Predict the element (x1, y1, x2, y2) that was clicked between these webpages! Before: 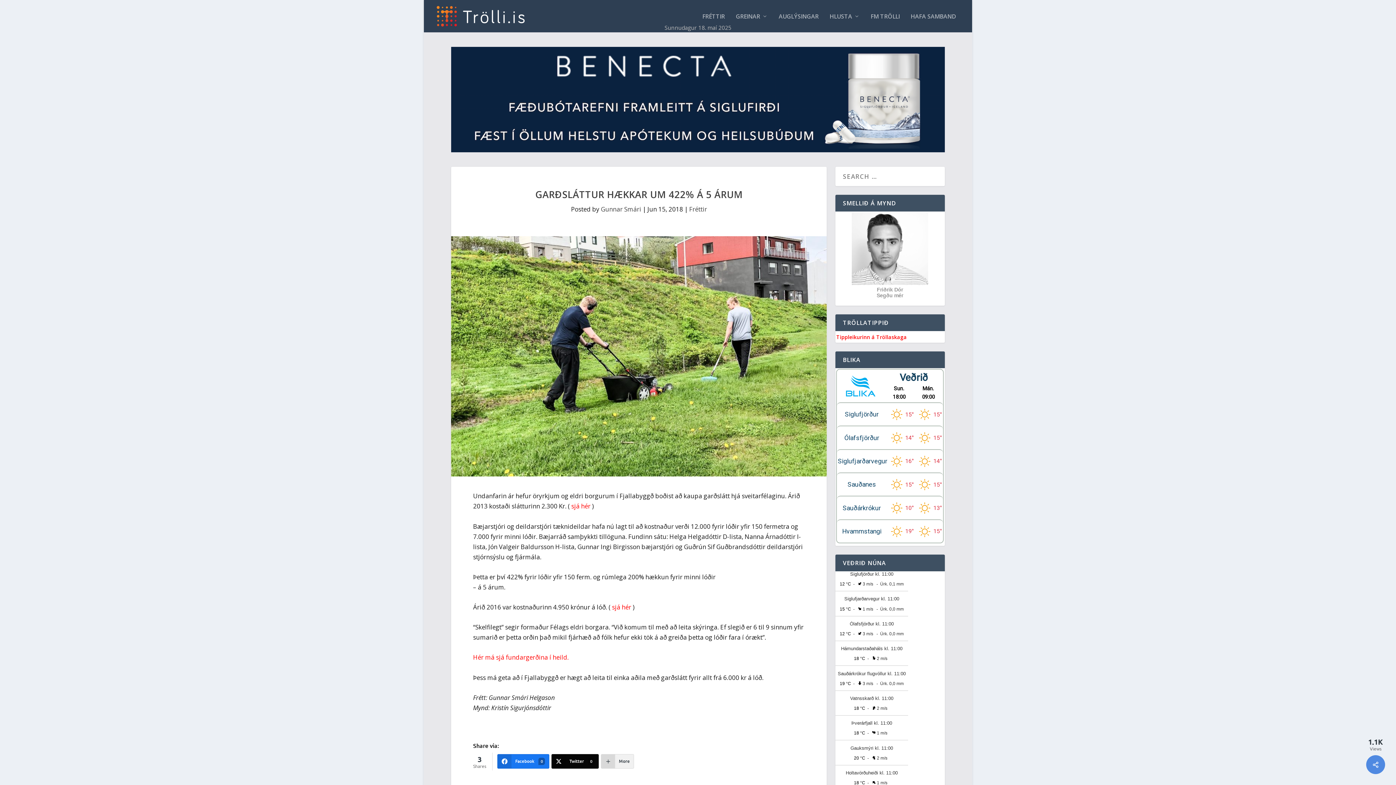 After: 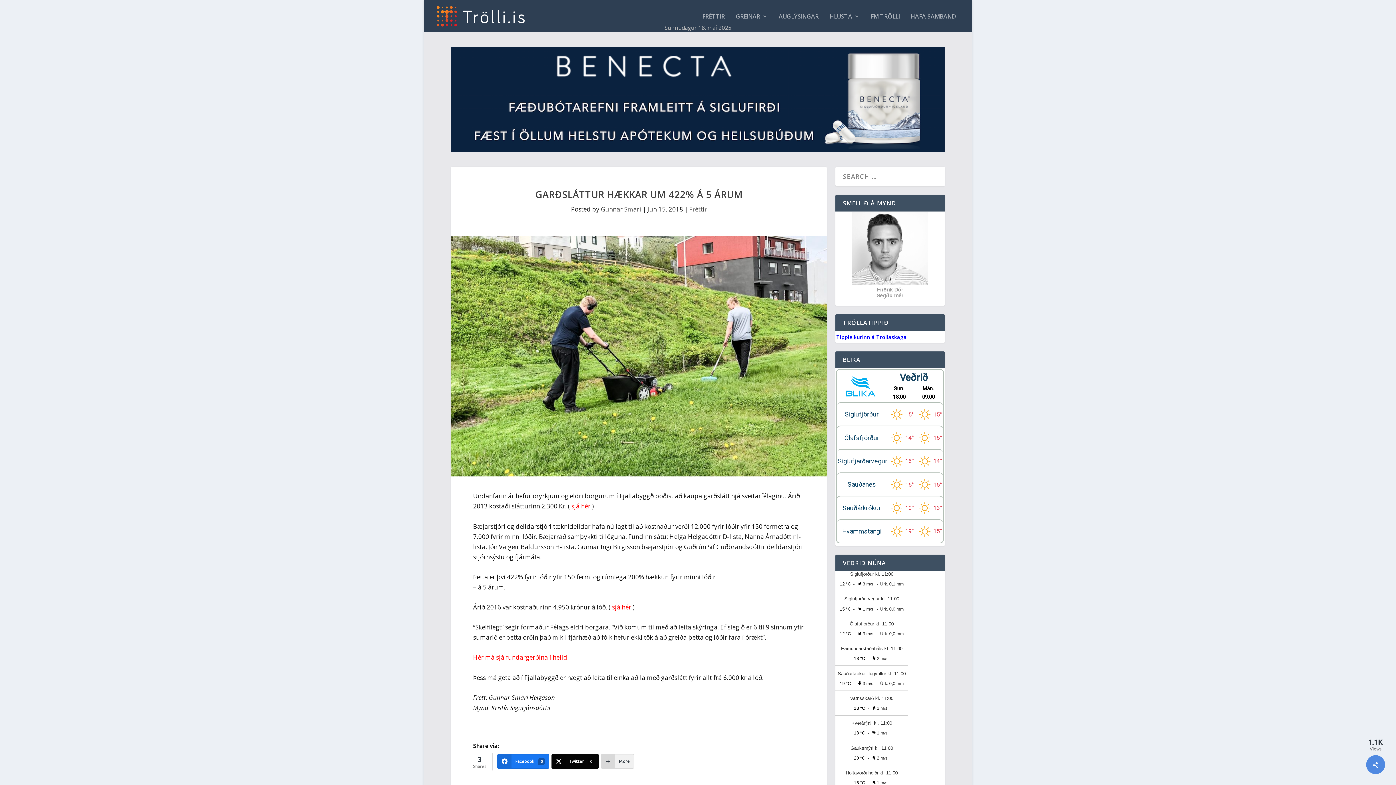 Action: label: Tippleikurinn á Tröllaskaga bbox: (836, 333, 907, 340)